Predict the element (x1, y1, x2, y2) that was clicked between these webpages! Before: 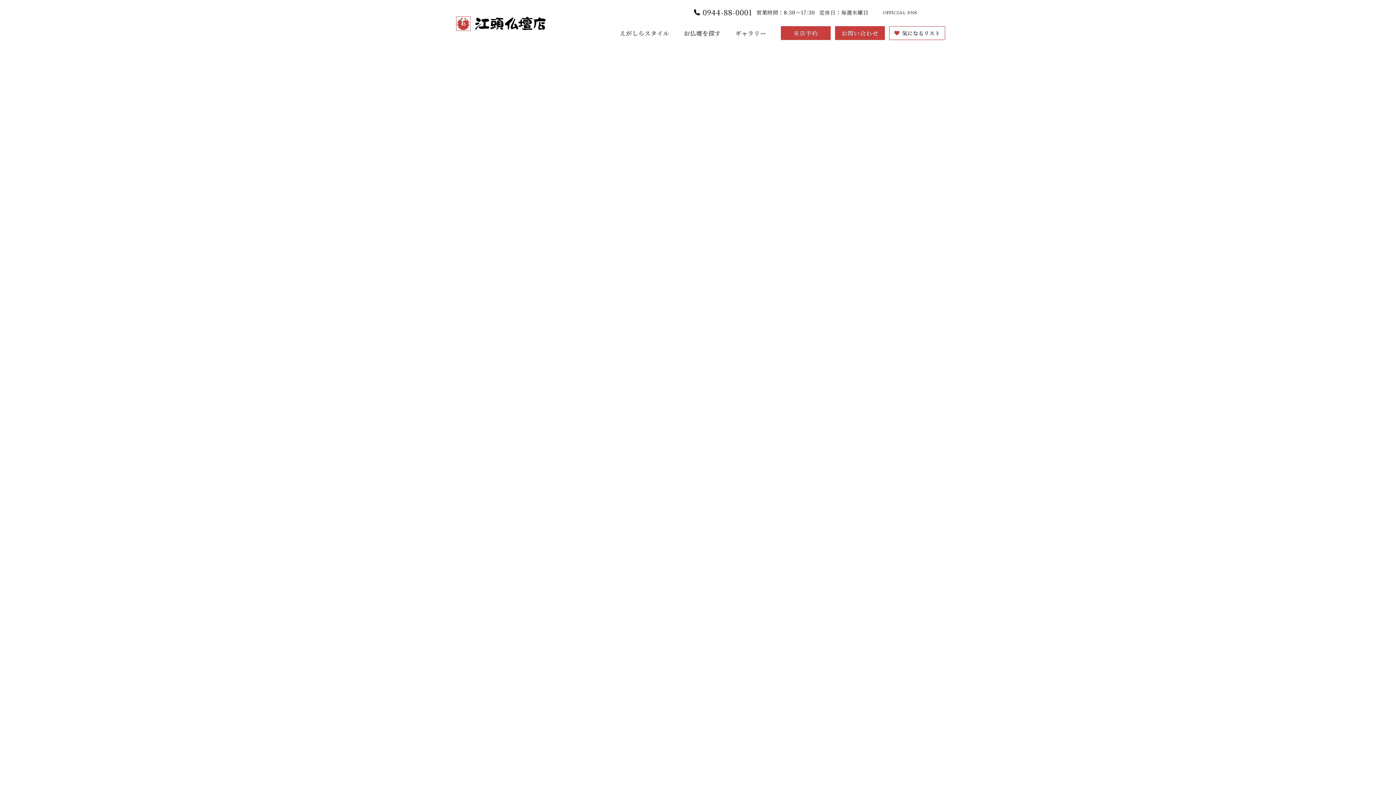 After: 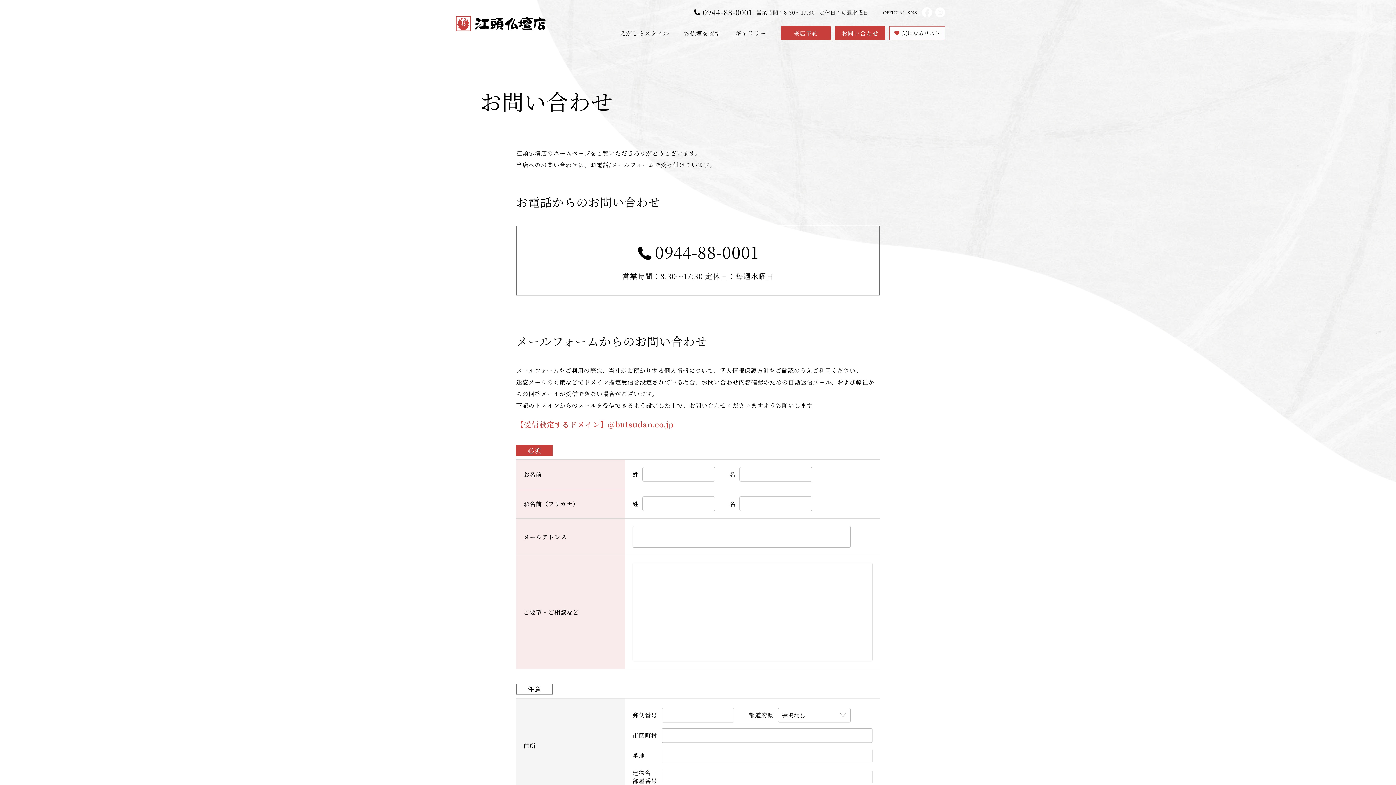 Action: label: お問い合わせ bbox: (835, 26, 885, 40)